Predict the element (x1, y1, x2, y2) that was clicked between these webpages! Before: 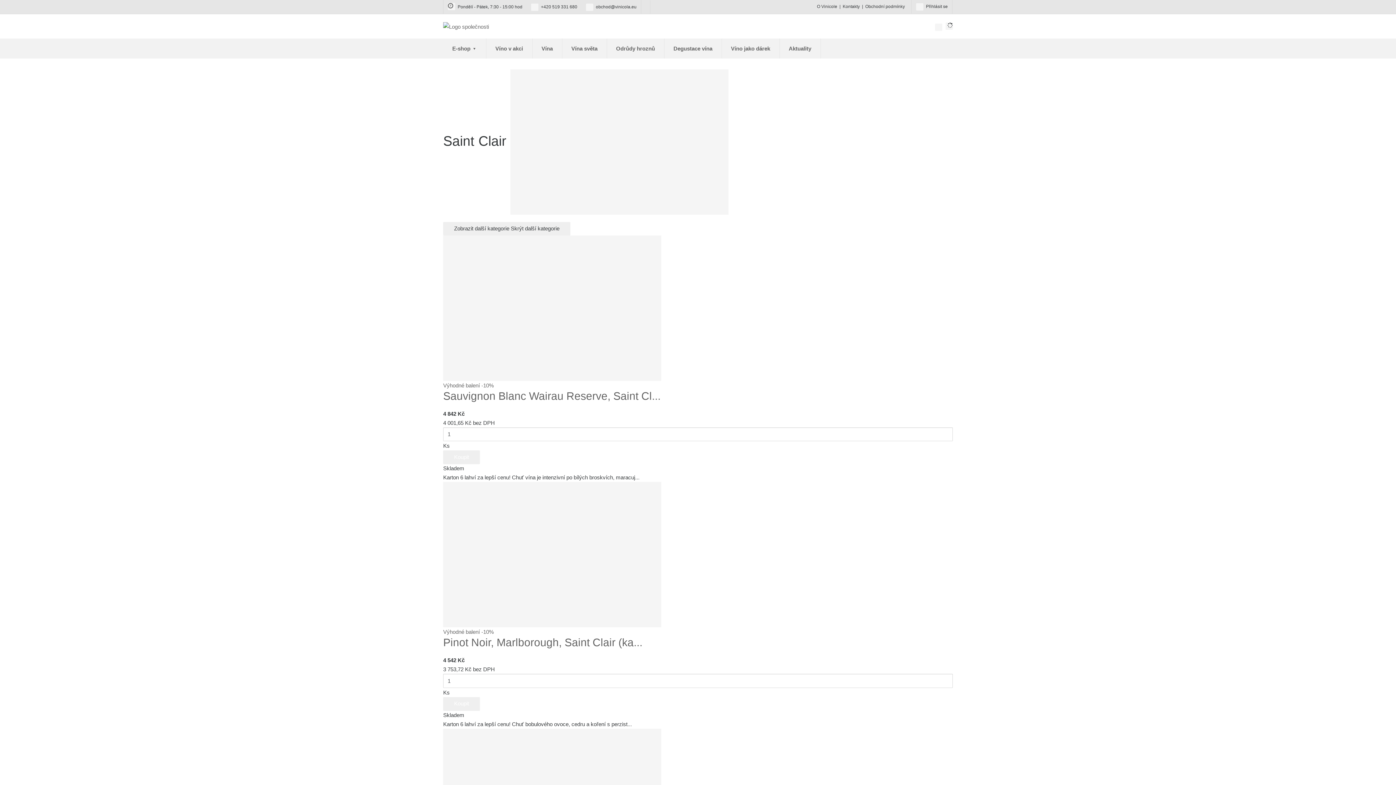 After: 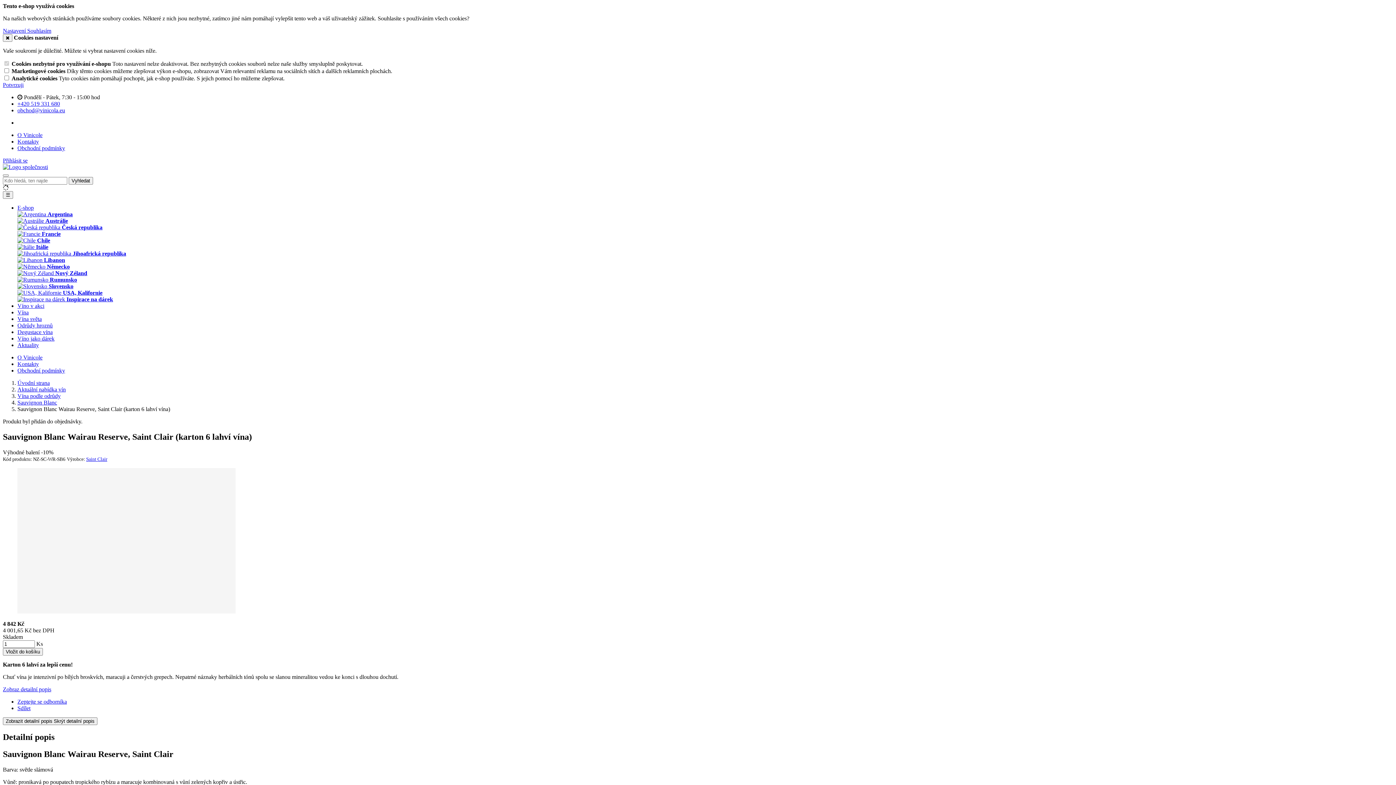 Action: label: Koupit bbox: (443, 450, 480, 464)